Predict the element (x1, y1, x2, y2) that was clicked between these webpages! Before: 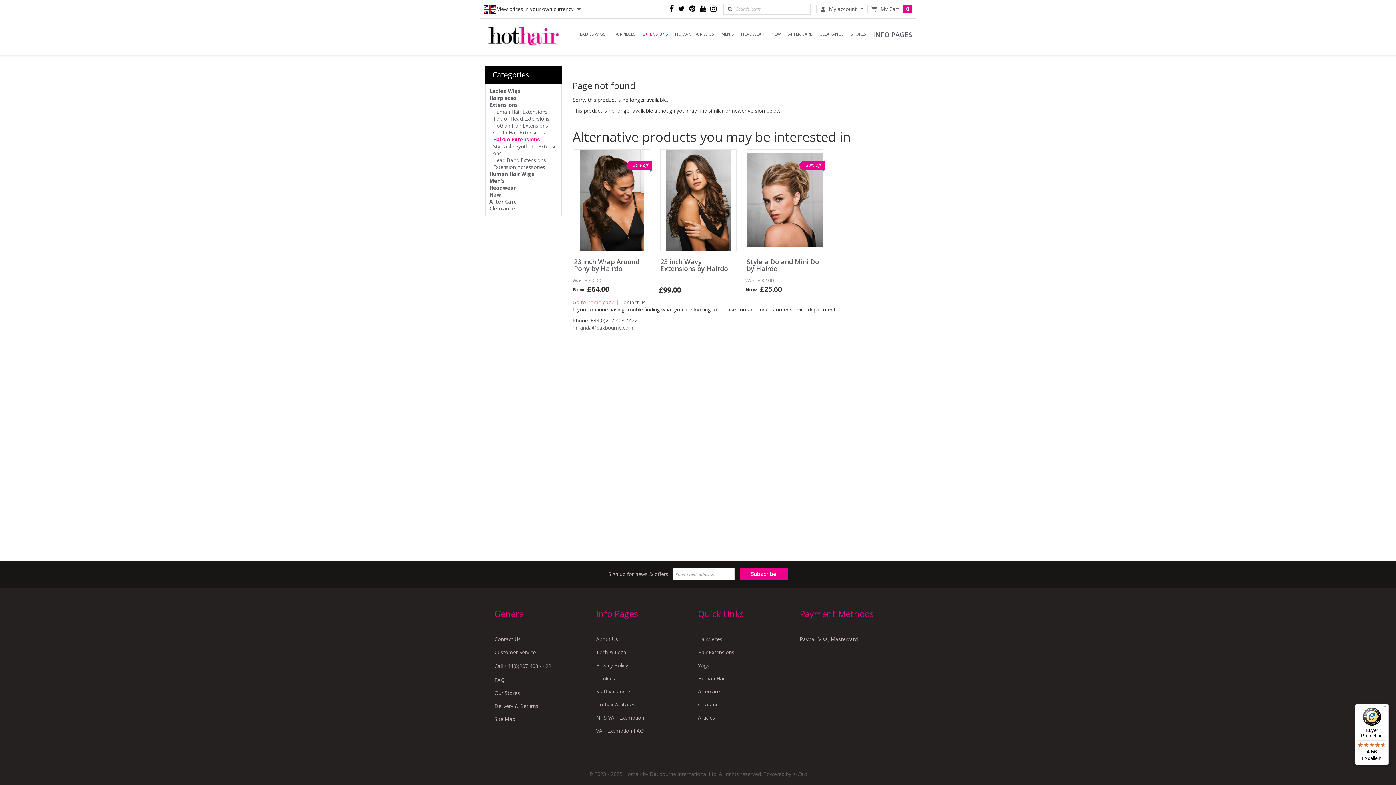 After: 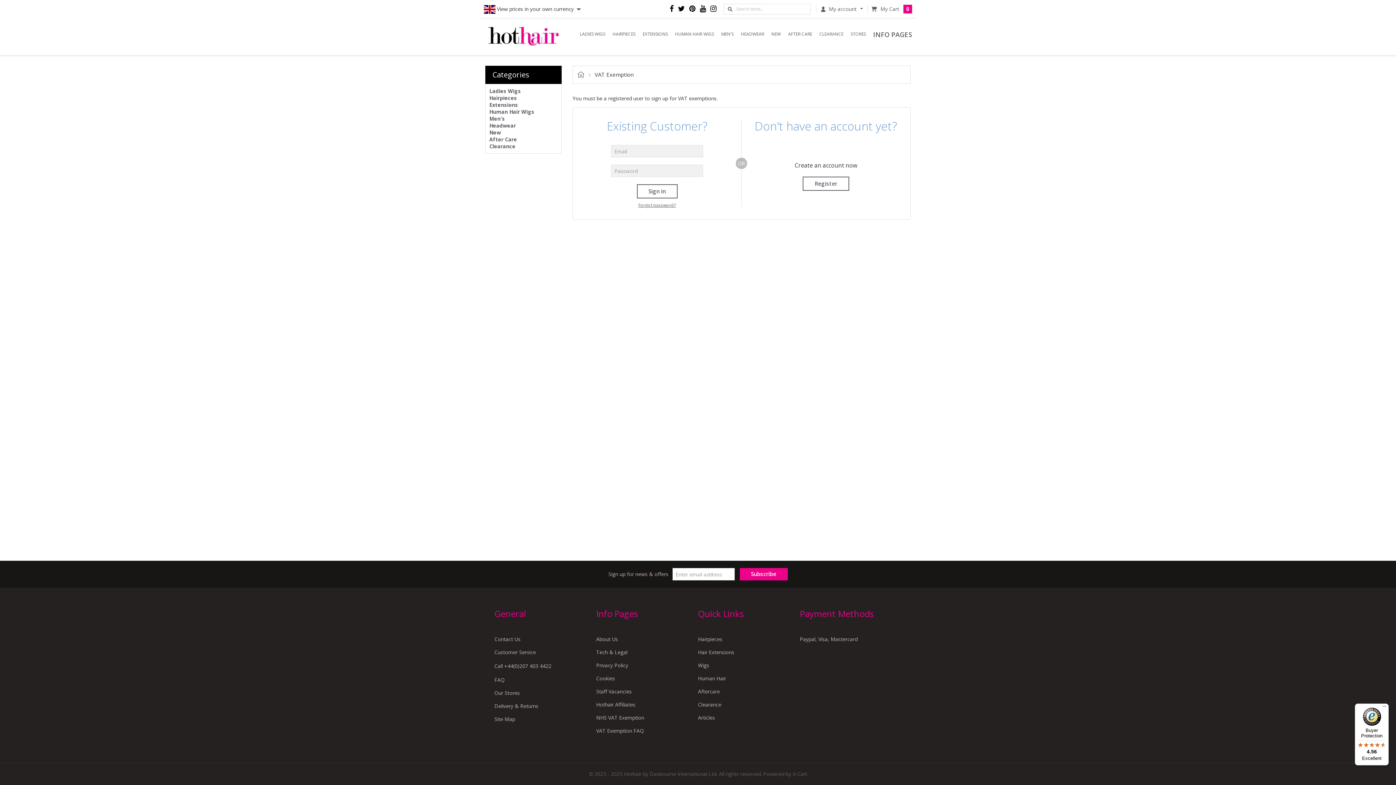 Action: bbox: (596, 712, 644, 723) label: NHS VAT Exemption